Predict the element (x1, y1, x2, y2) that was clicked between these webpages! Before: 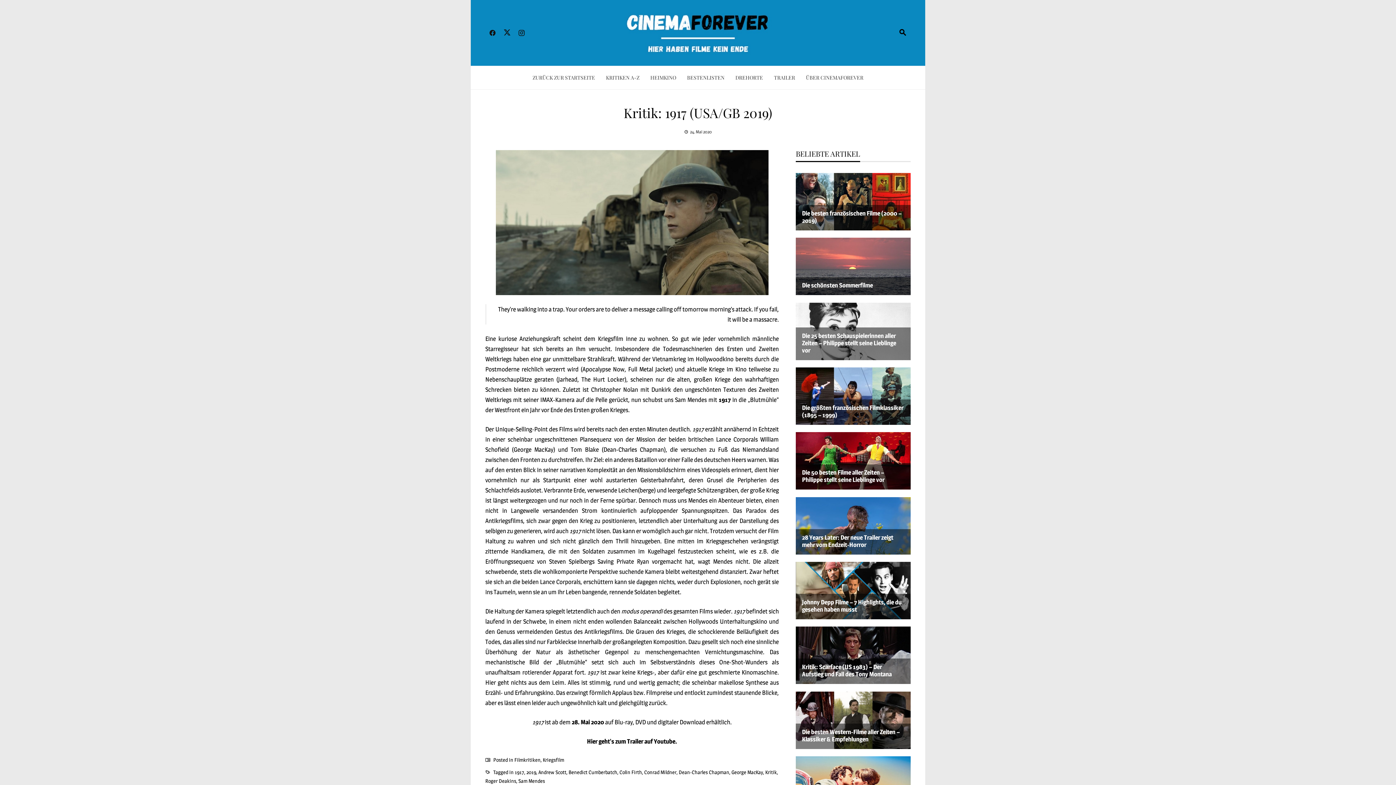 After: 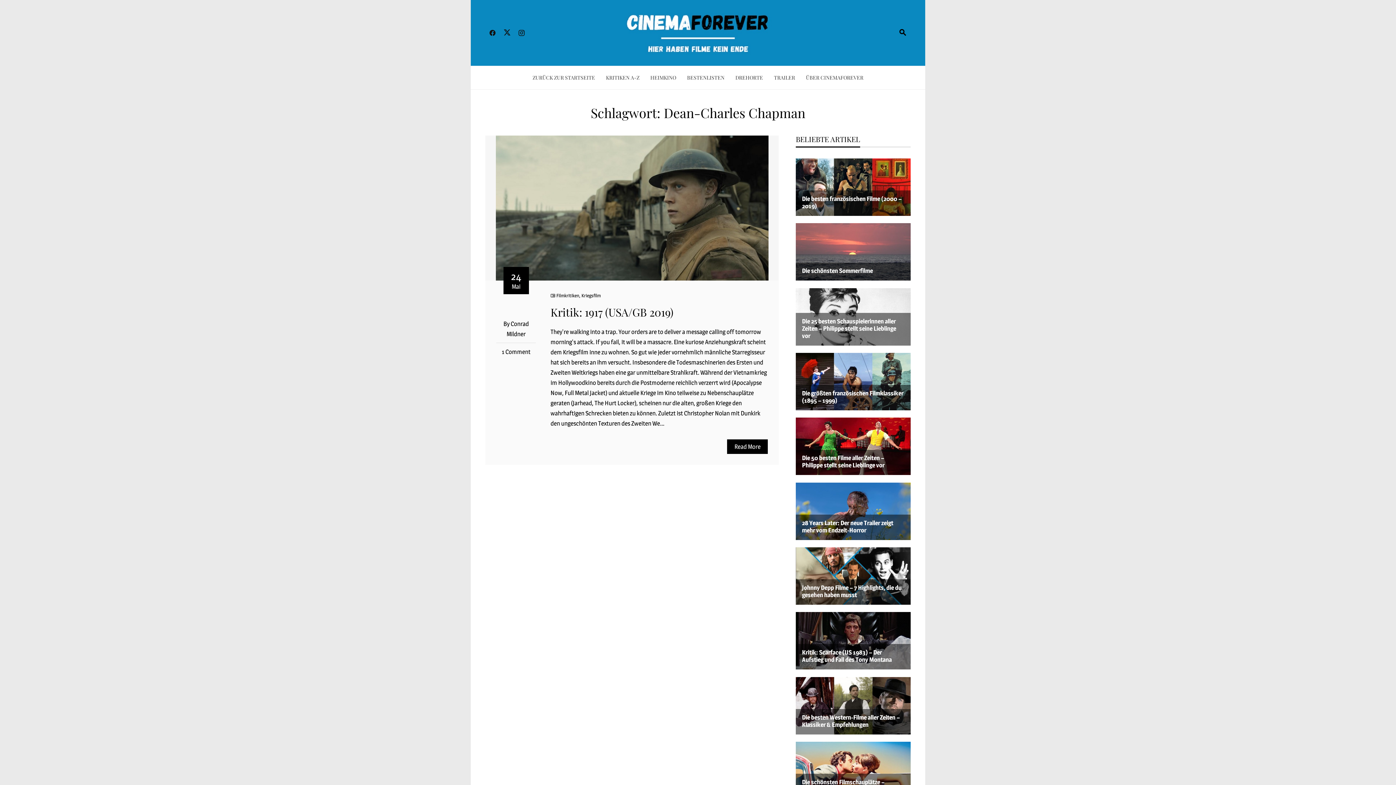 Action: label: Dean-Charles Chapman bbox: (678, 769, 729, 775)